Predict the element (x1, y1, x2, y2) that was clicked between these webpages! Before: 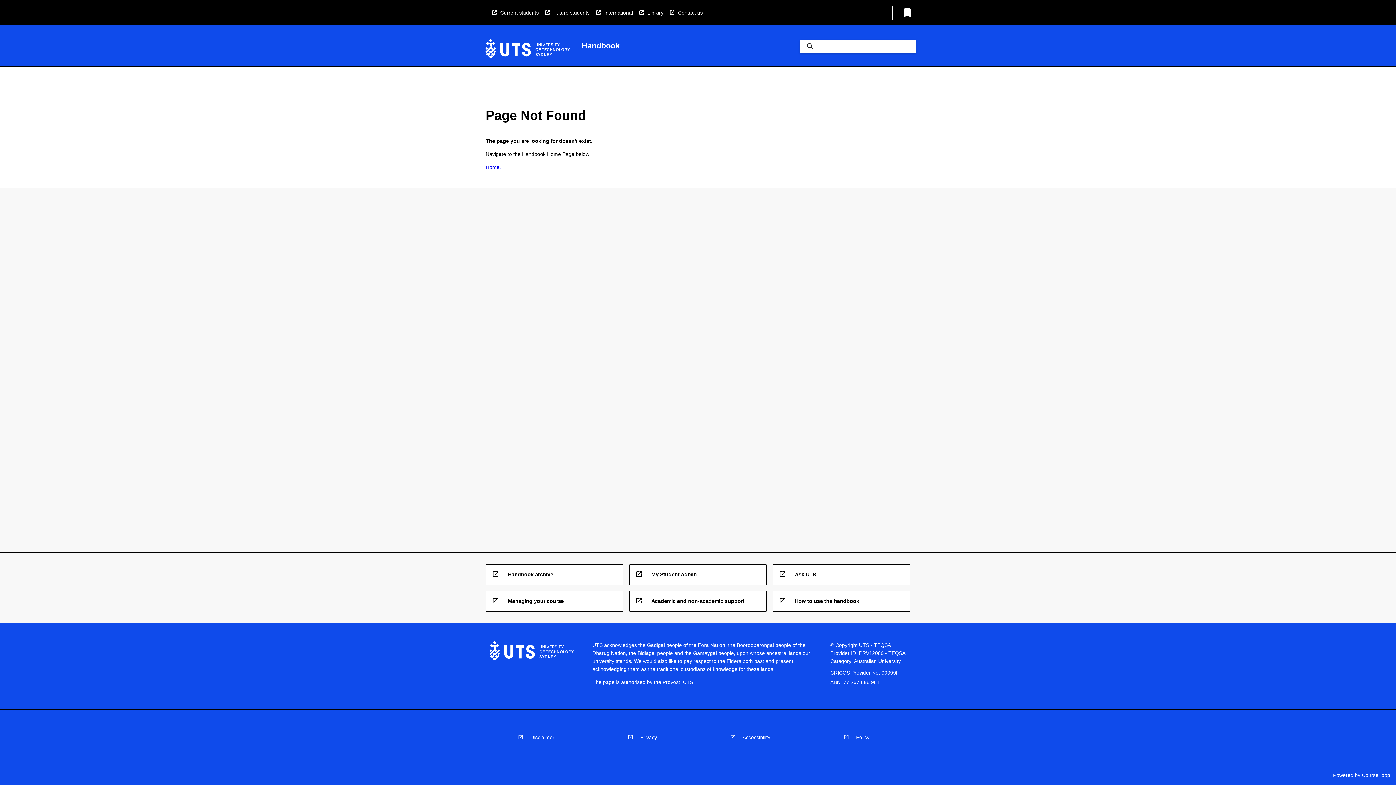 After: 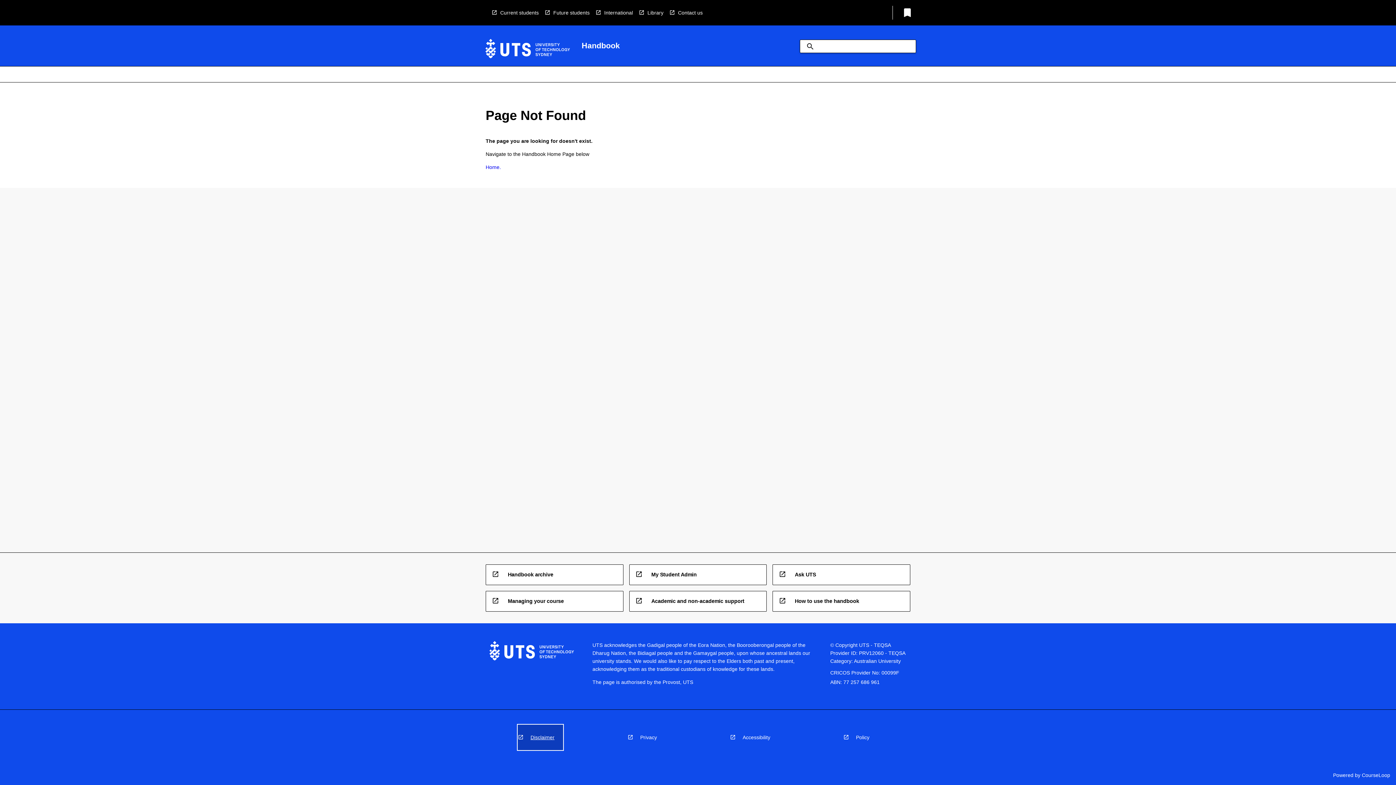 Action: bbox: (517, 725, 563, 750) label: Disclaimer